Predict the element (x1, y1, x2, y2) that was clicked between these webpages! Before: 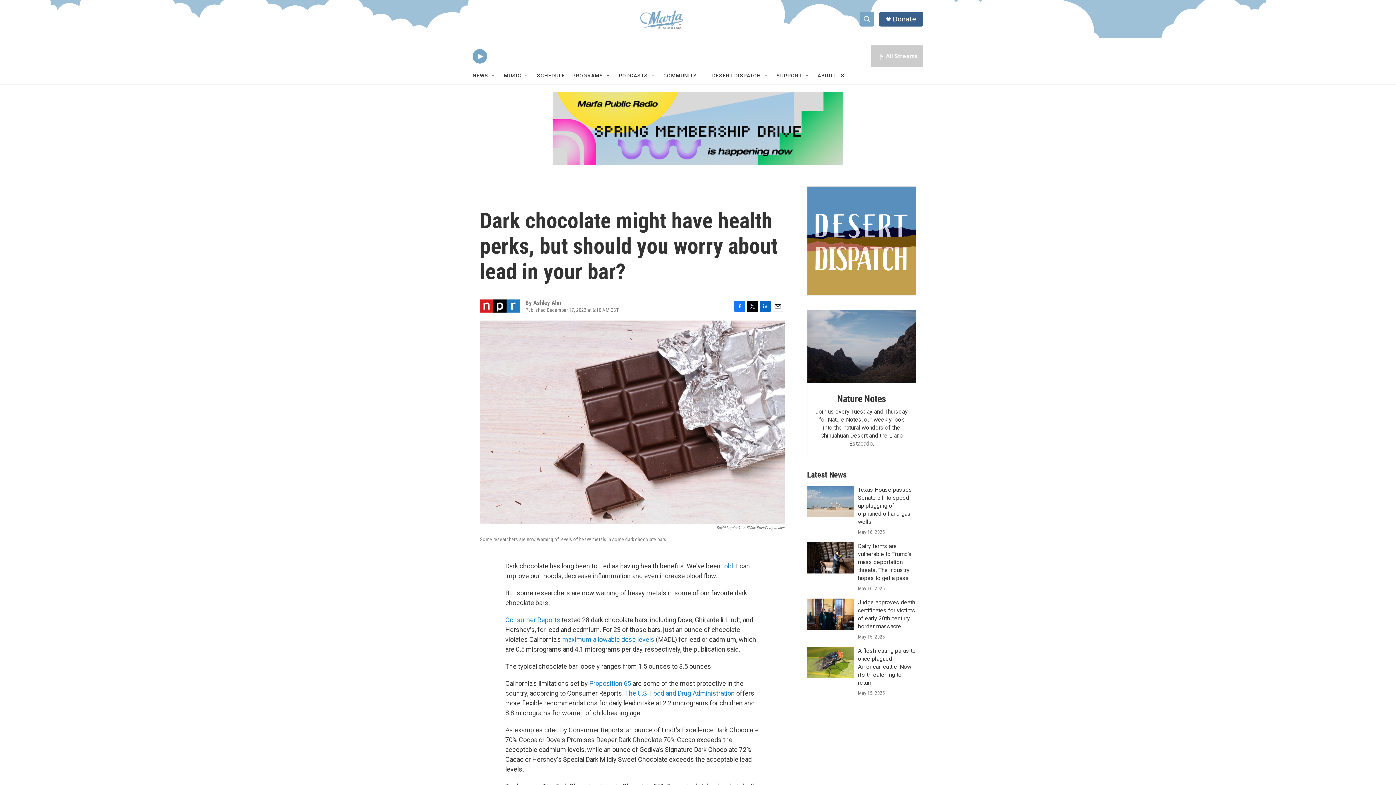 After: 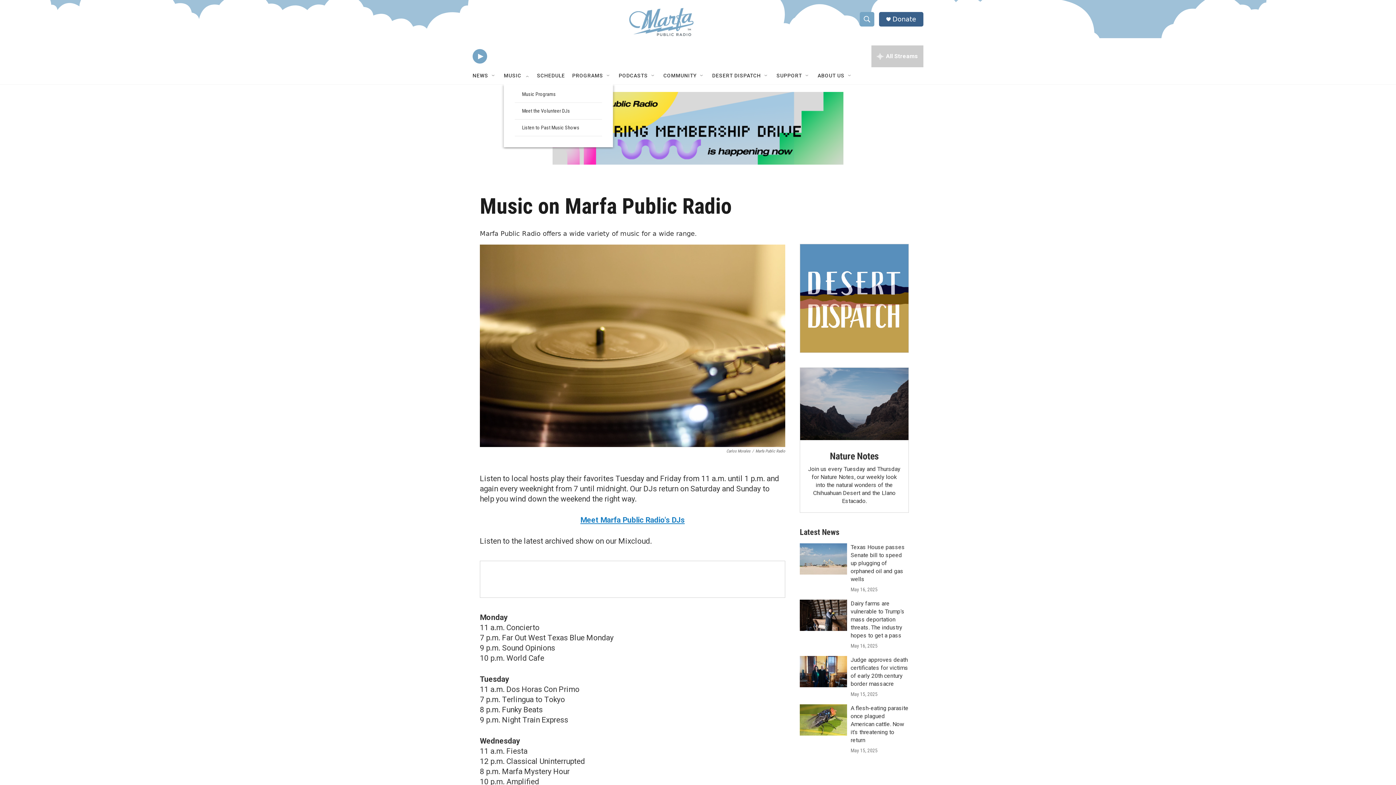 Action: label: MUSIC bbox: (504, 67, 521, 84)